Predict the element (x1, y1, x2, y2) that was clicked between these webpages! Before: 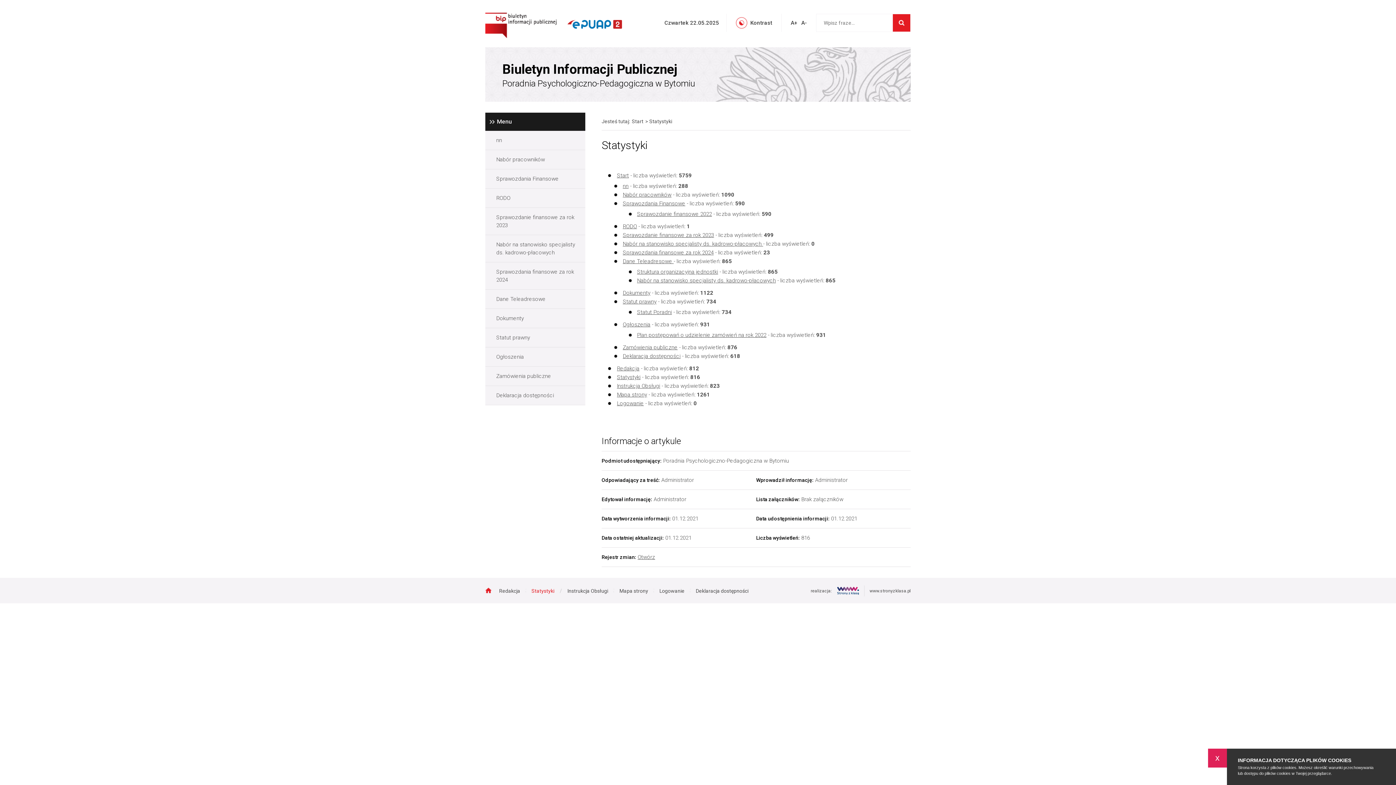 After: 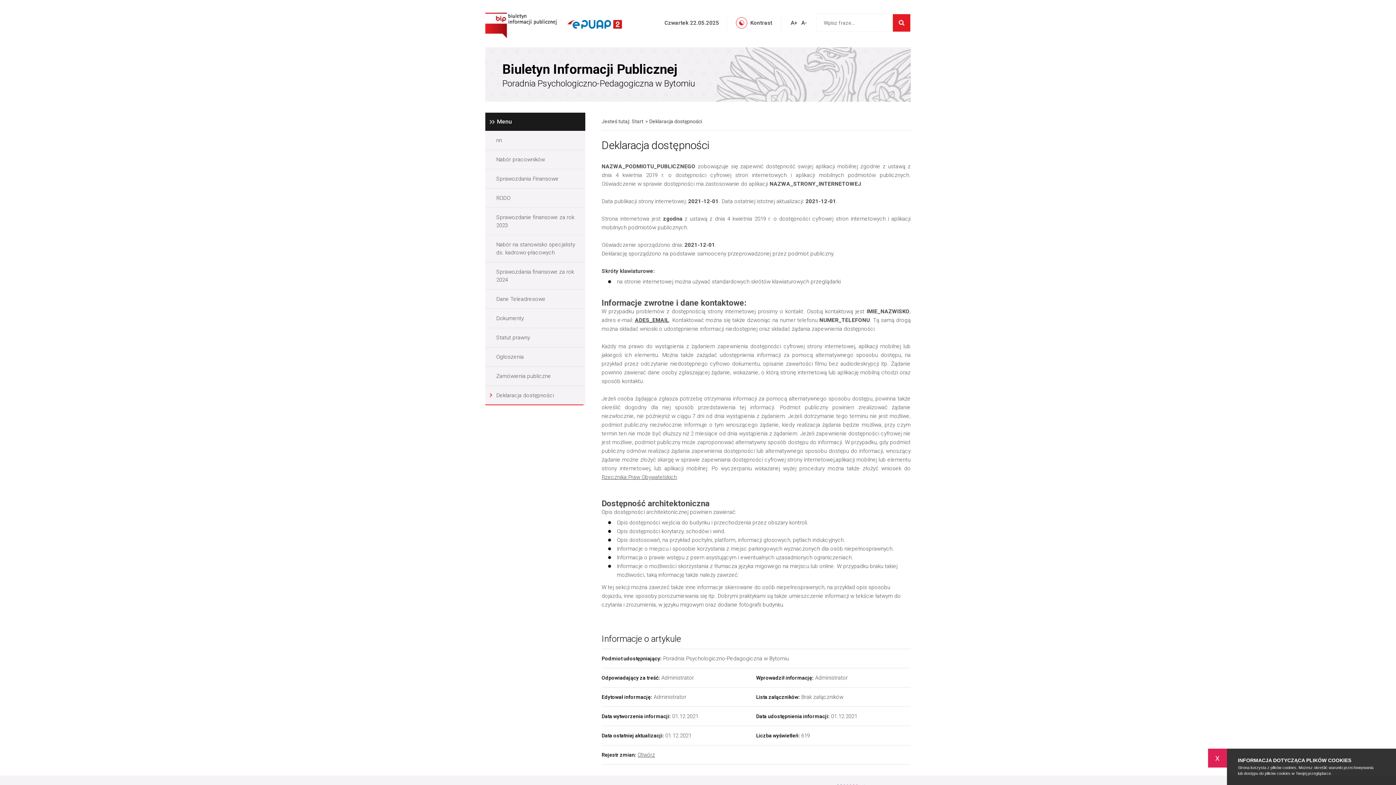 Action: label: Deklaracja dostępności bbox: (622, 353, 680, 359)